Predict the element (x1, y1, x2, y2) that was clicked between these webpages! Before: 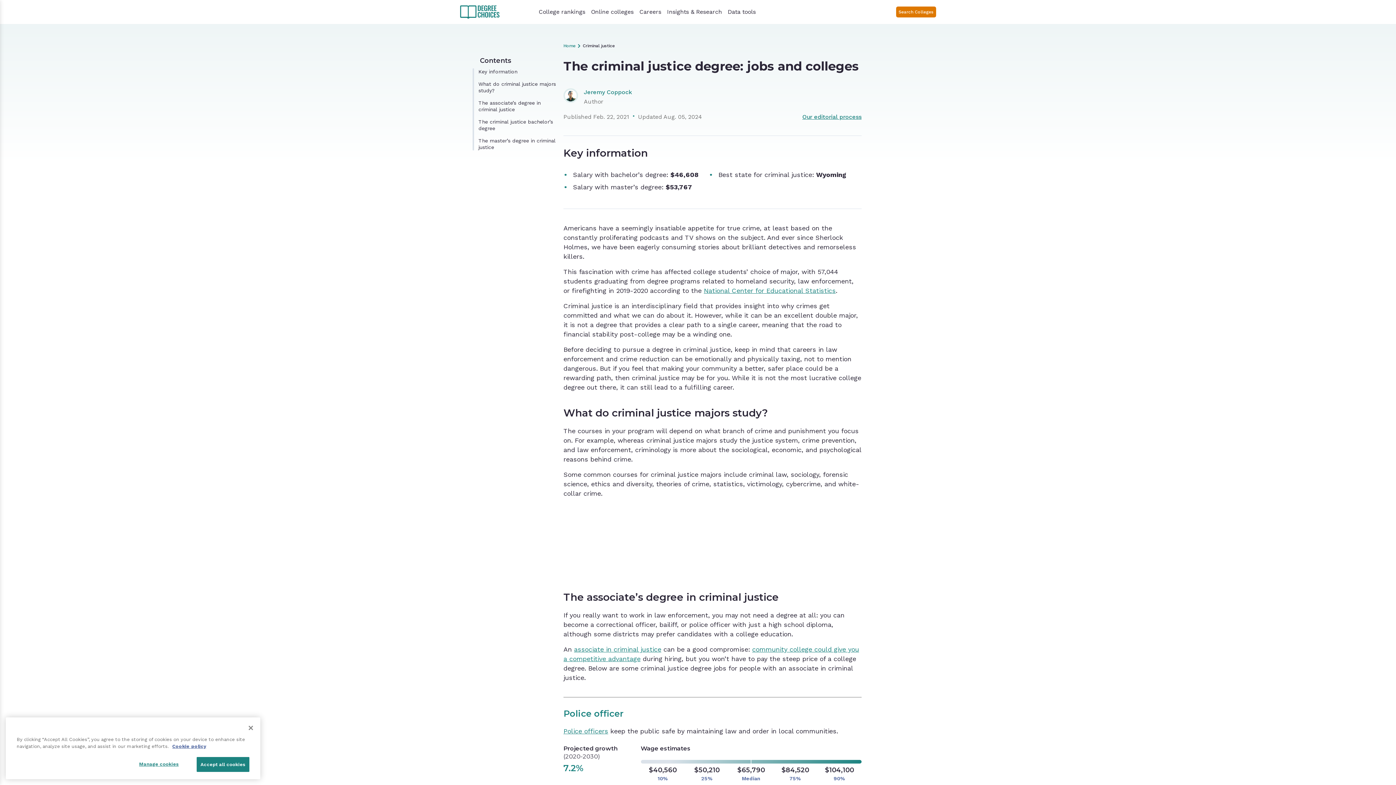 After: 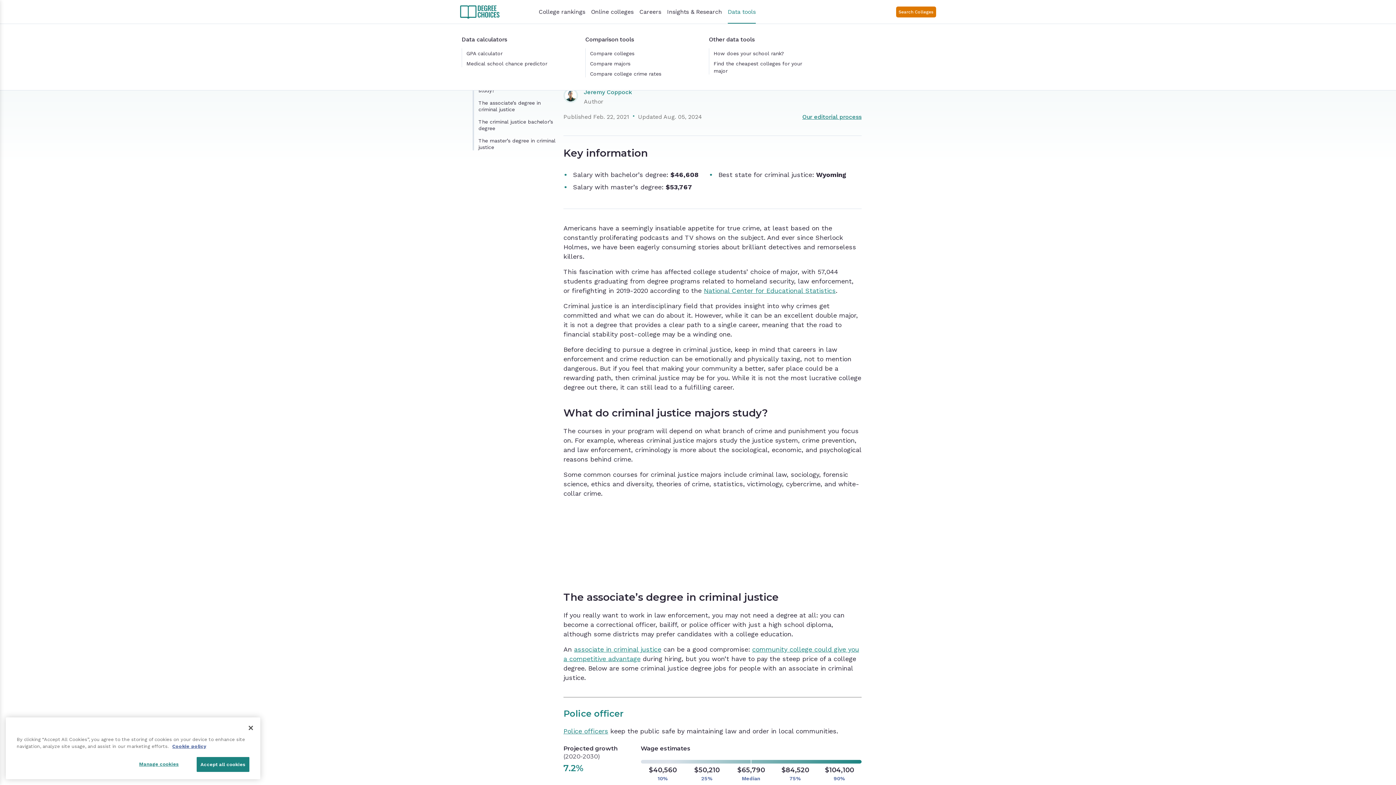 Action: label: Data tools bbox: (725, 4, 758, 19)